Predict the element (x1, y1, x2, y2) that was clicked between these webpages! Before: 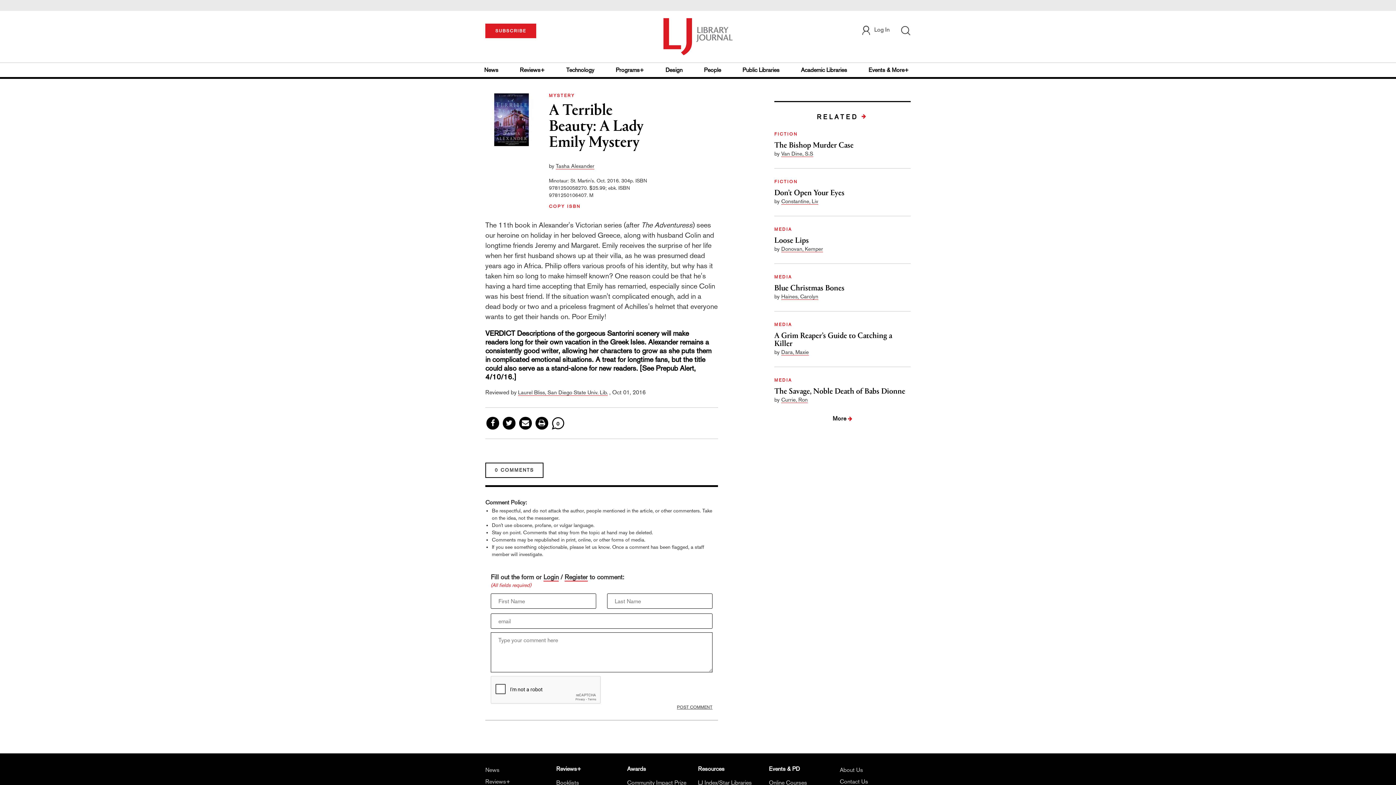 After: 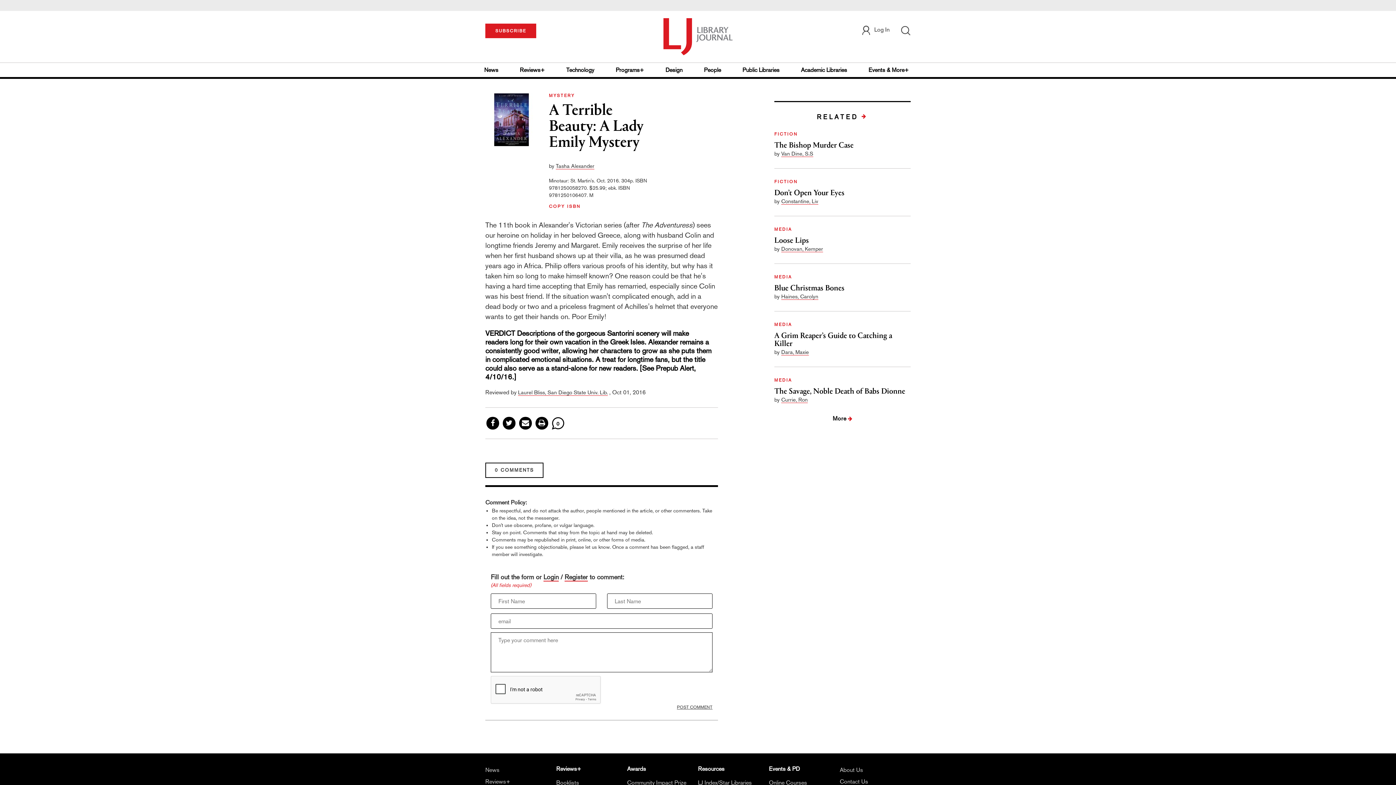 Action: bbox: (501, 420, 516, 428)